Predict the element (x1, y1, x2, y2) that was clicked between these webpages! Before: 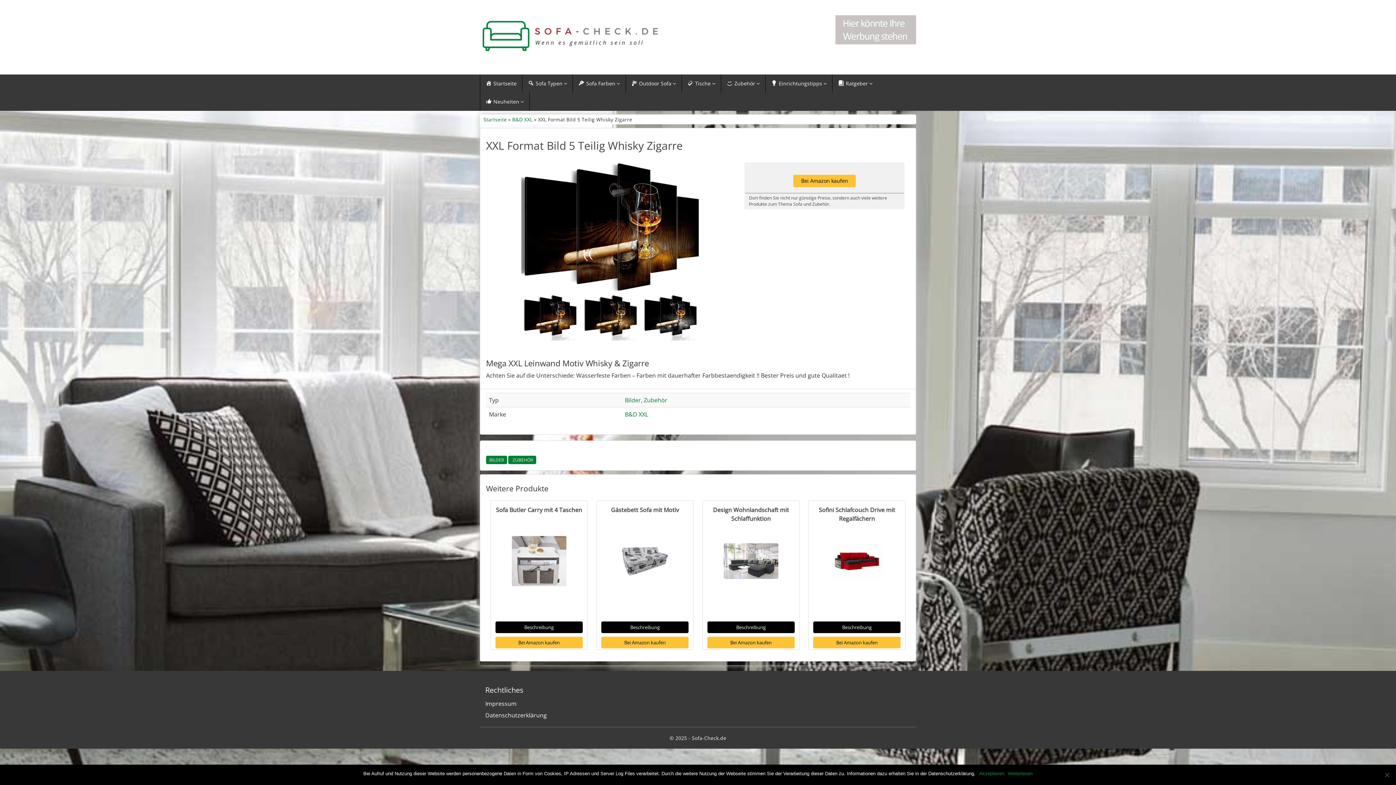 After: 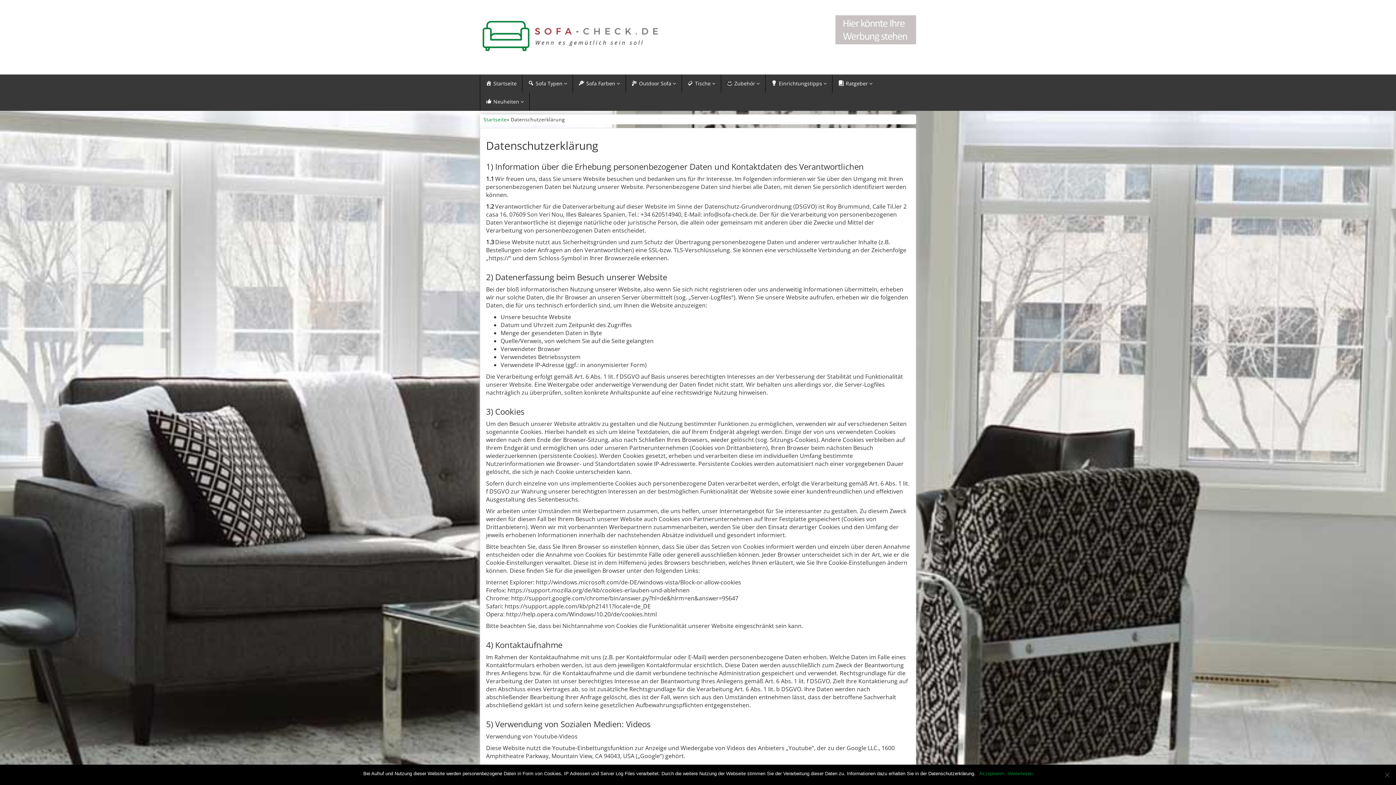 Action: bbox: (485, 711, 546, 719) label: Datenschutzerklärung